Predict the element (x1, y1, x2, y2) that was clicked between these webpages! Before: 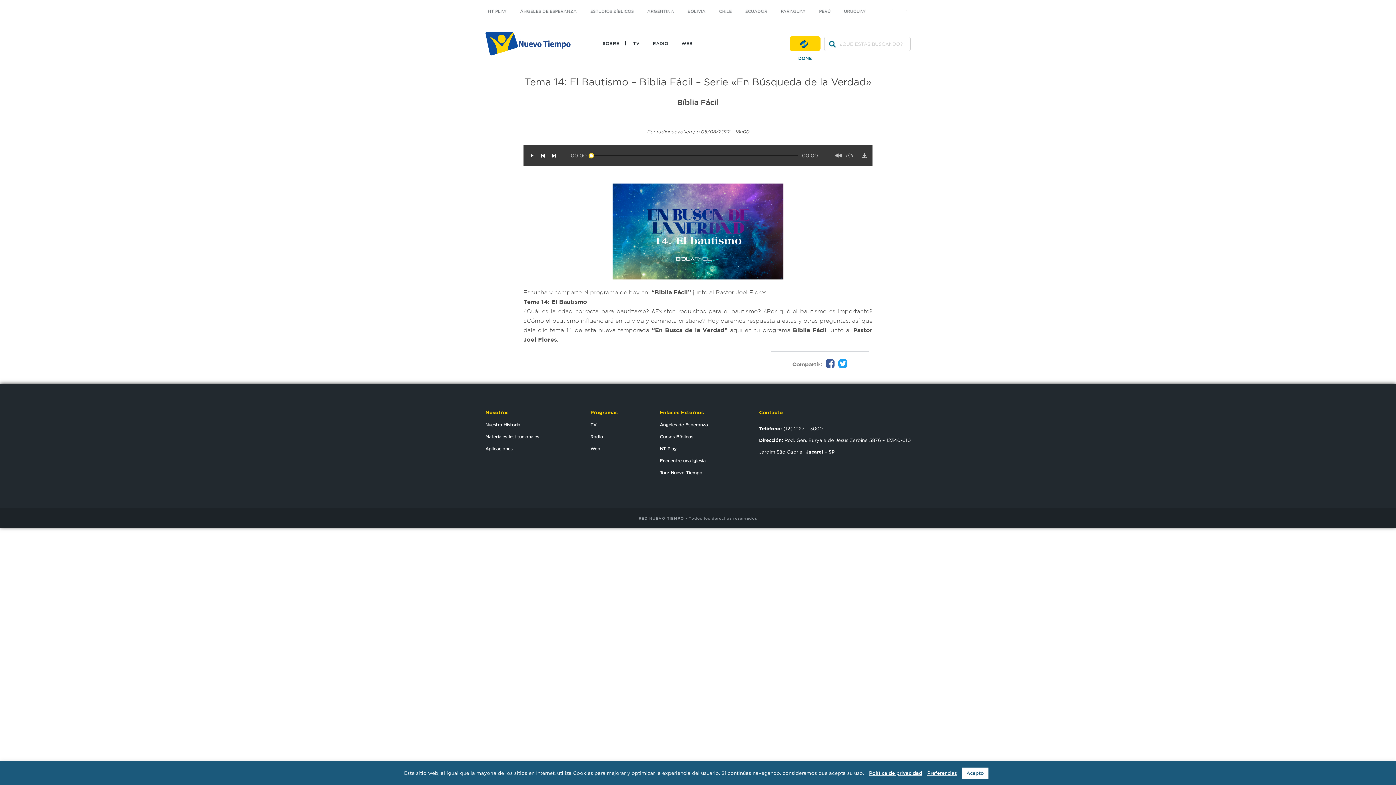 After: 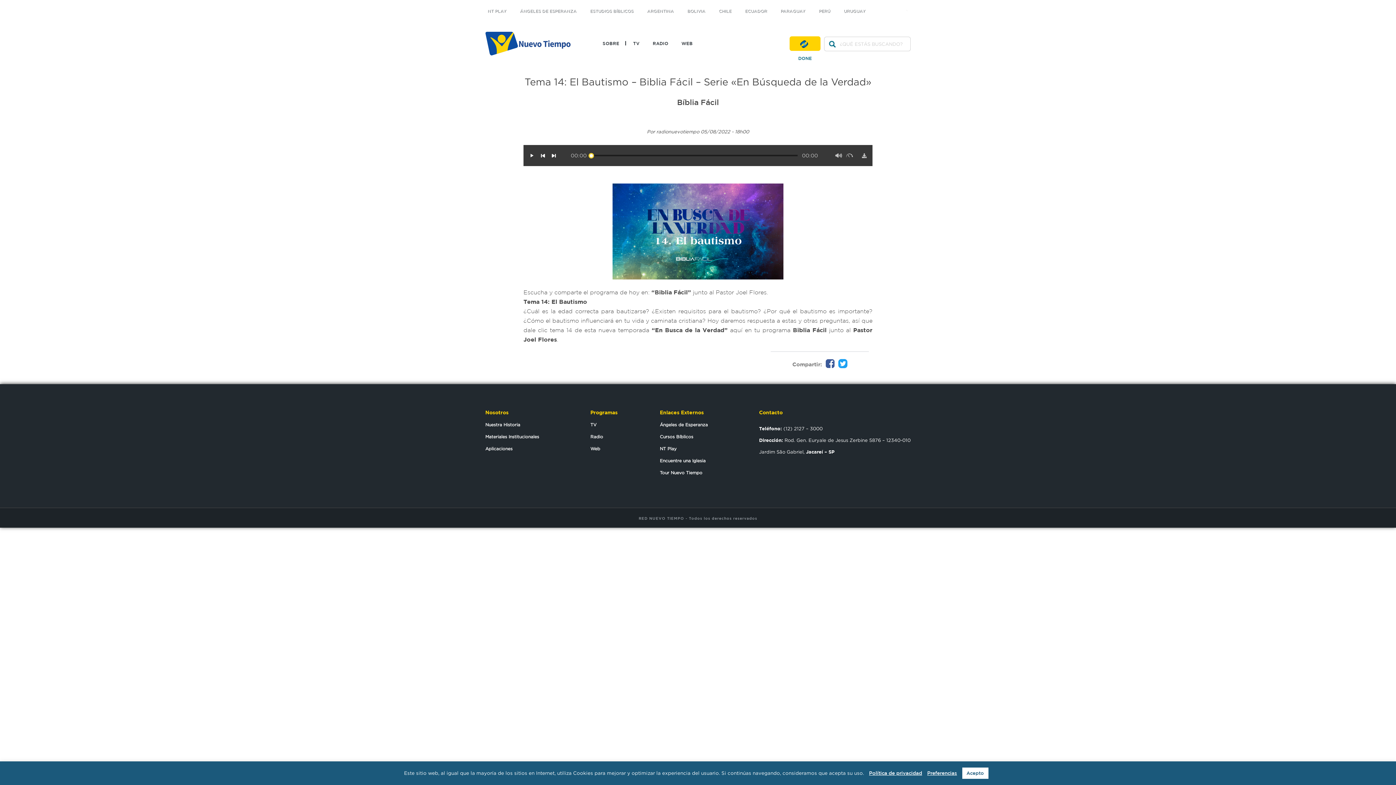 Action: bbox: (870, 0, 884, 21) label: twitter